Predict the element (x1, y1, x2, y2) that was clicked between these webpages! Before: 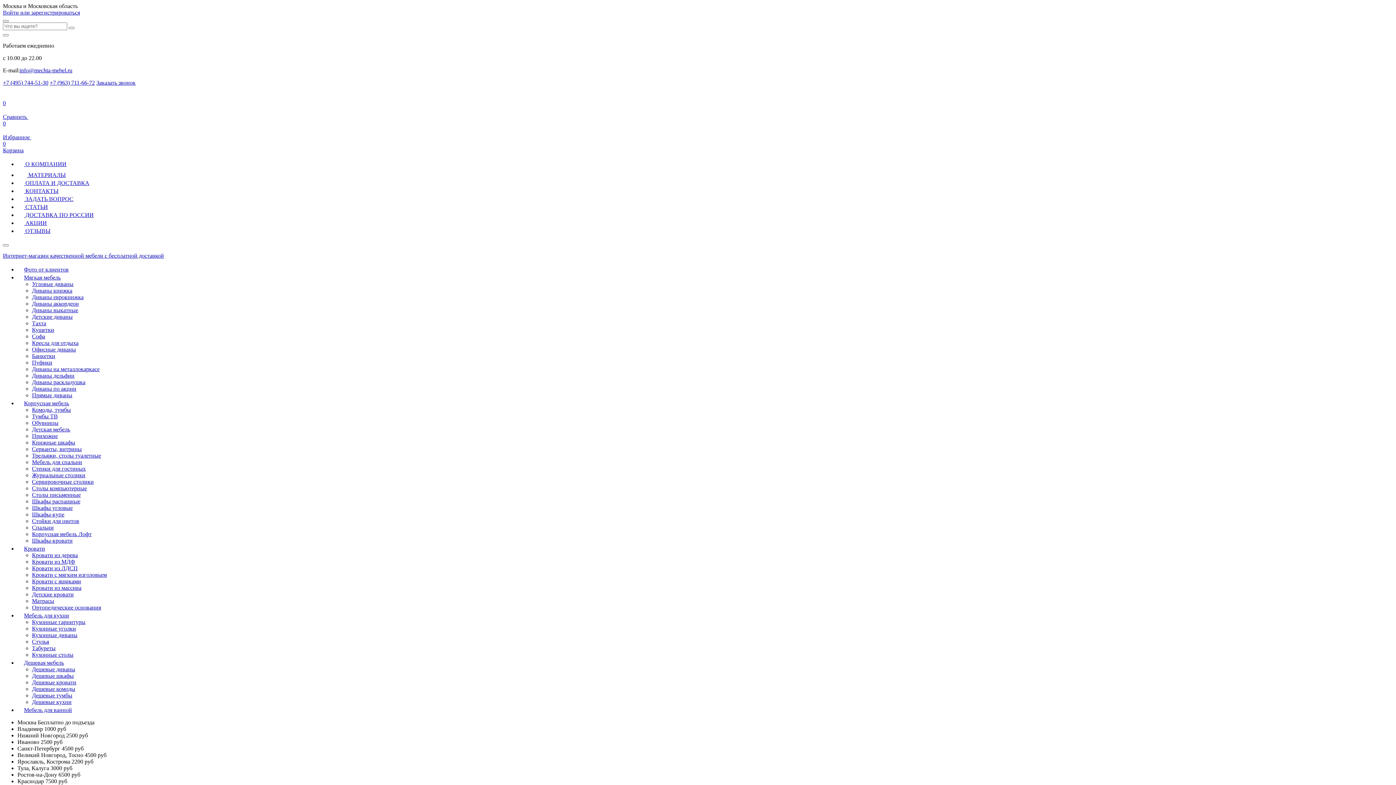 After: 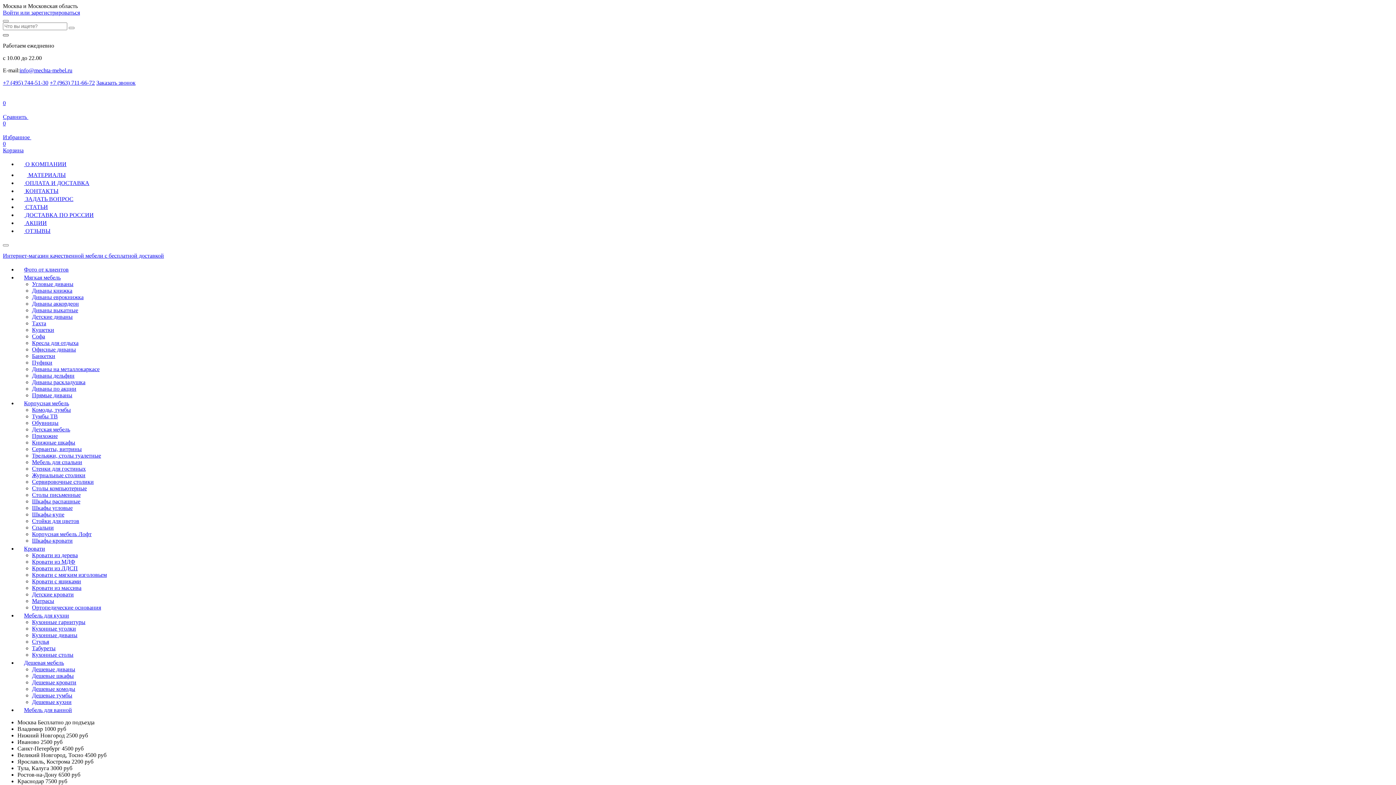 Action: bbox: (2, 34, 8, 36)